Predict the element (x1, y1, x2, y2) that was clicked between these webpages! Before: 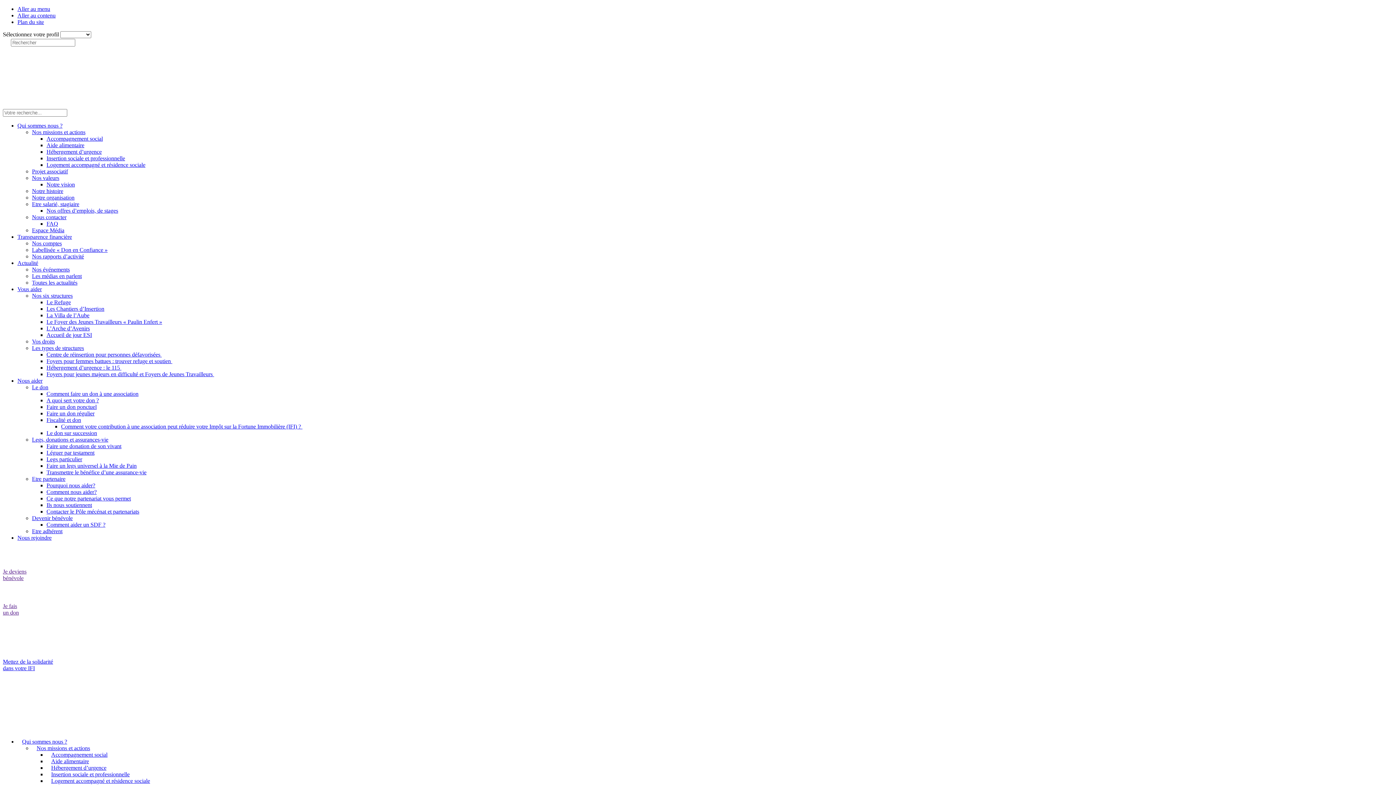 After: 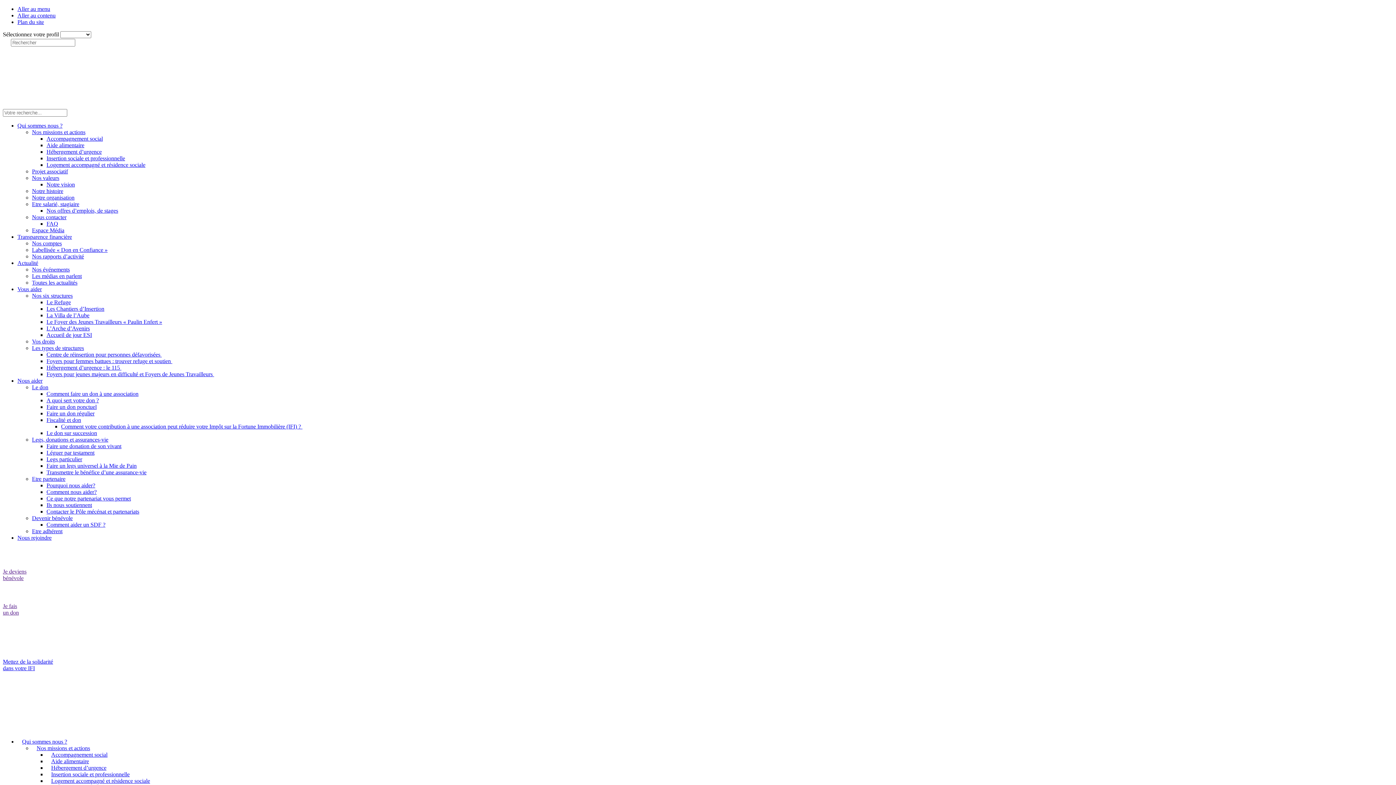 Action: label: Aide alimentaire bbox: (46, 142, 84, 148)